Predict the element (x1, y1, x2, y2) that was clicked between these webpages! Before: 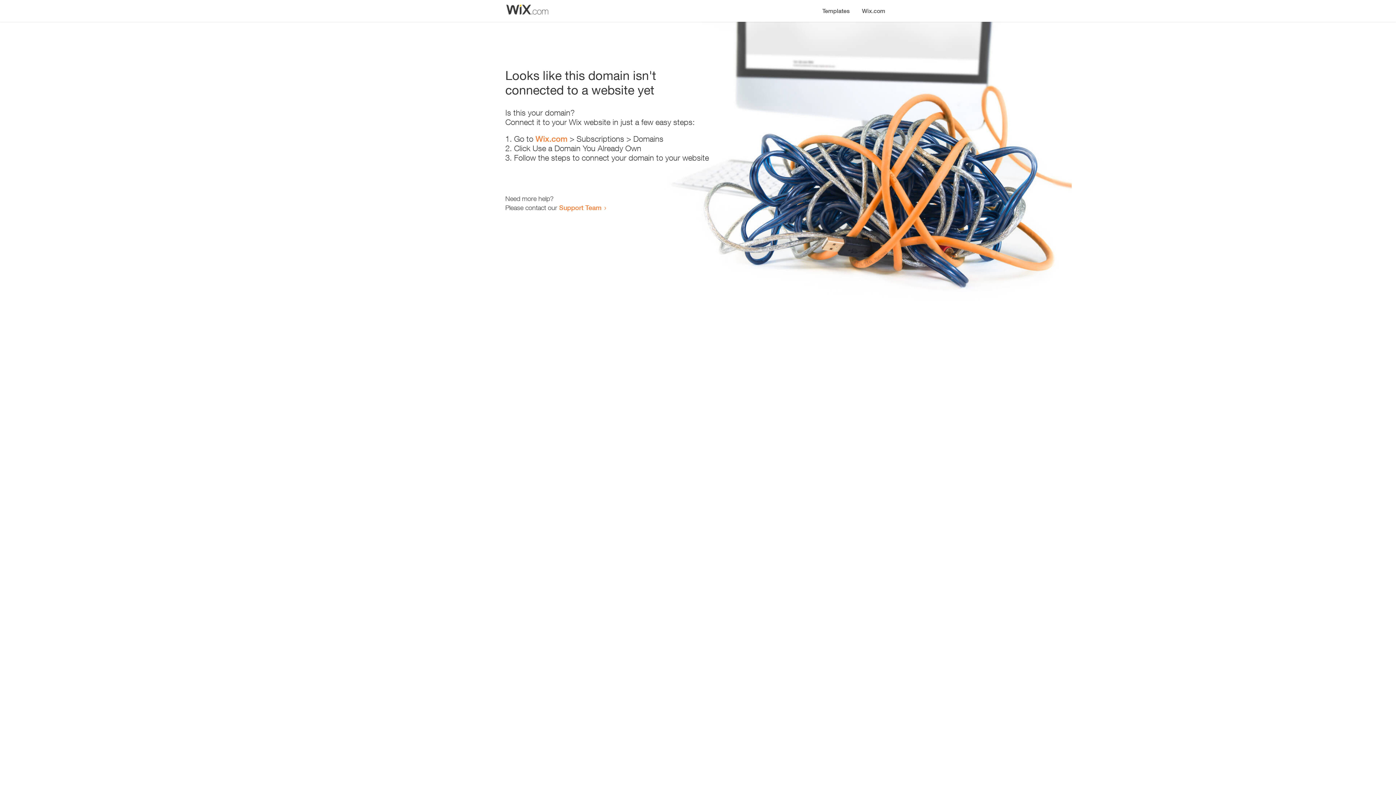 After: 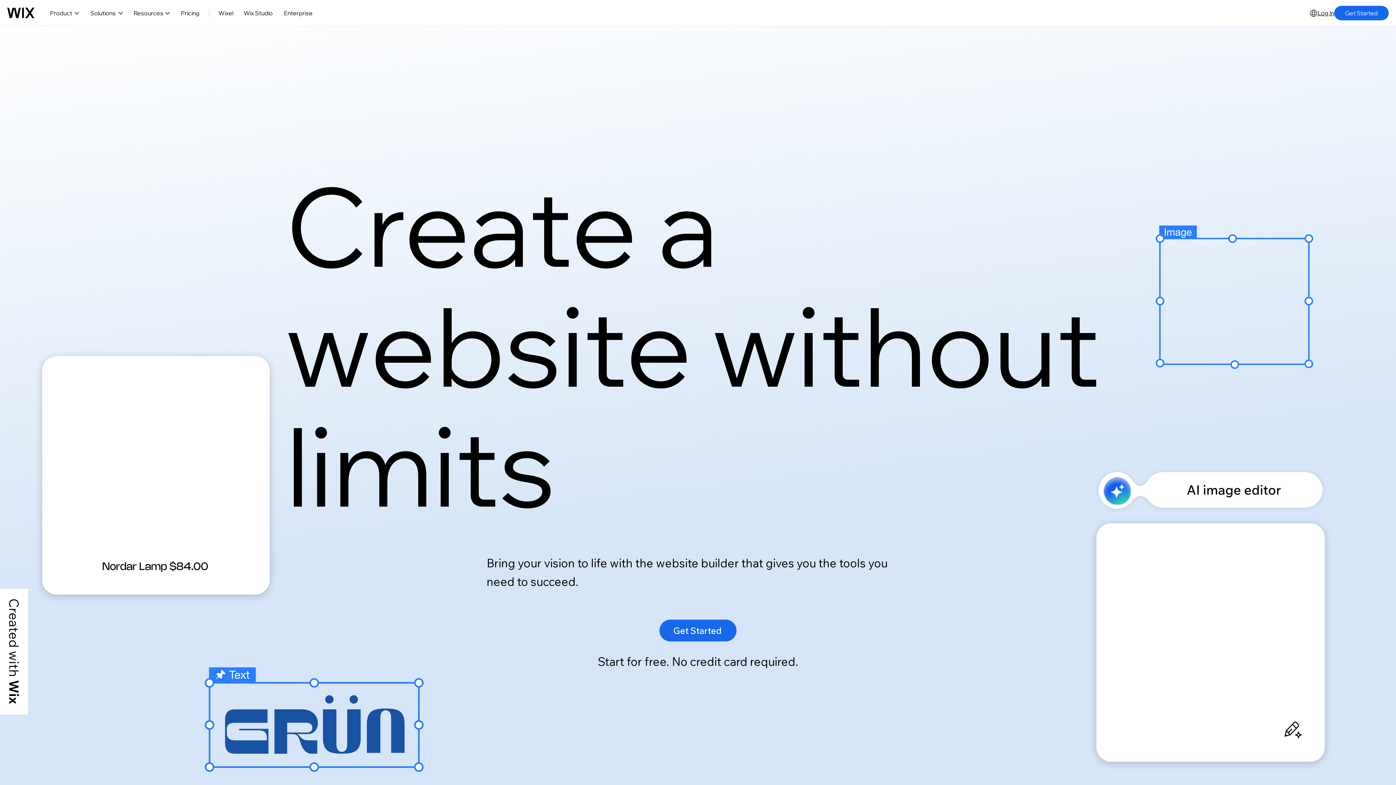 Action: label: Wix.com bbox: (856, 0, 890, 14)